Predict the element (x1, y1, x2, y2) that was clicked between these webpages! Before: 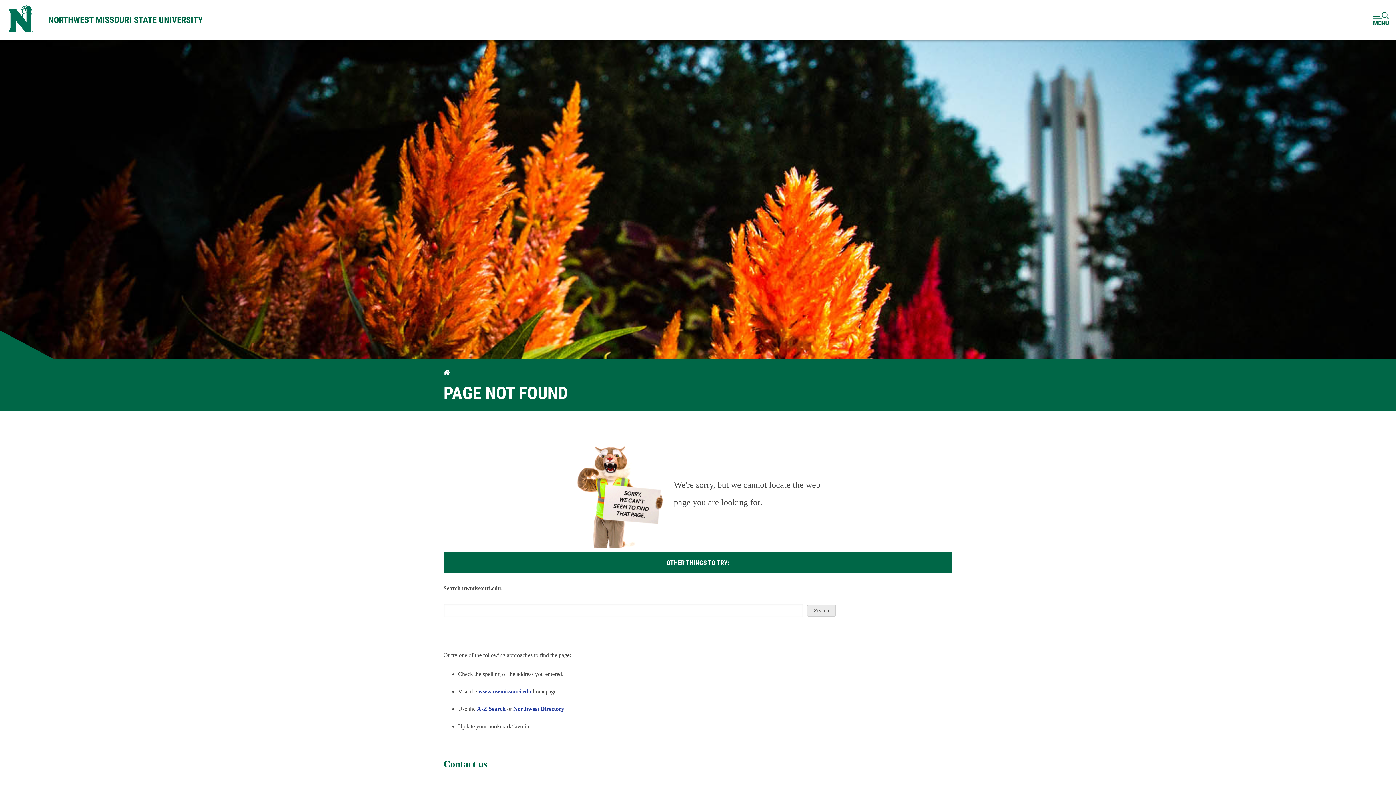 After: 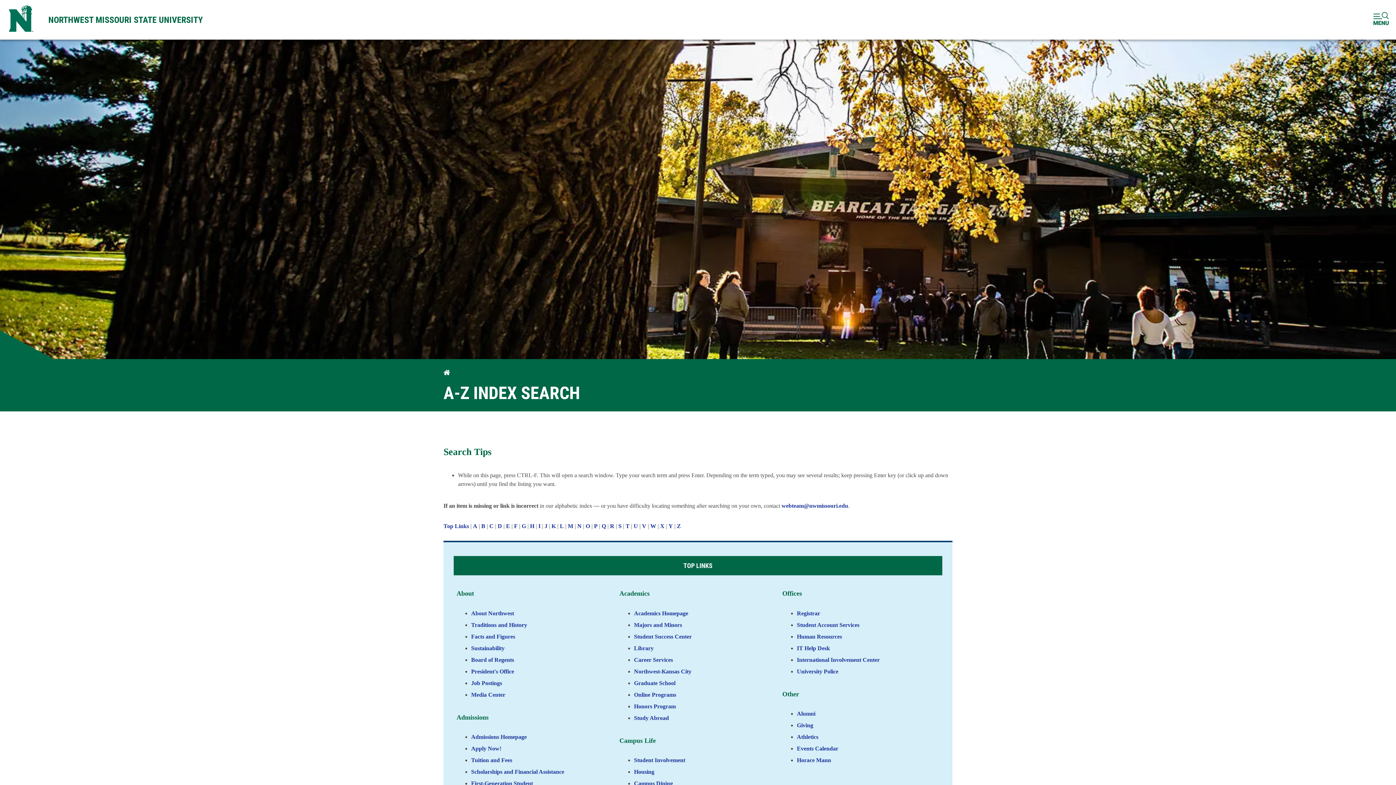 Action: bbox: (477, 706, 505, 712) label: A-Z Search